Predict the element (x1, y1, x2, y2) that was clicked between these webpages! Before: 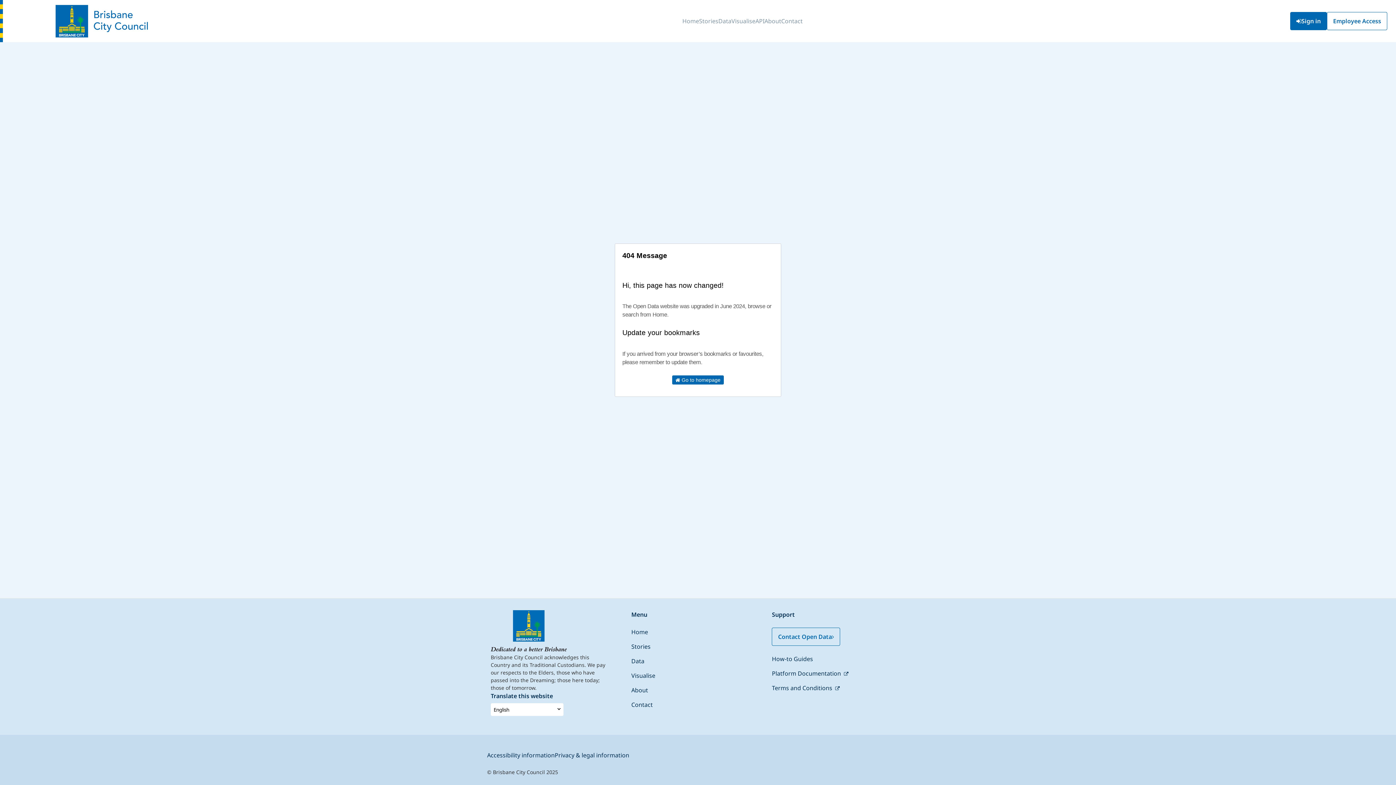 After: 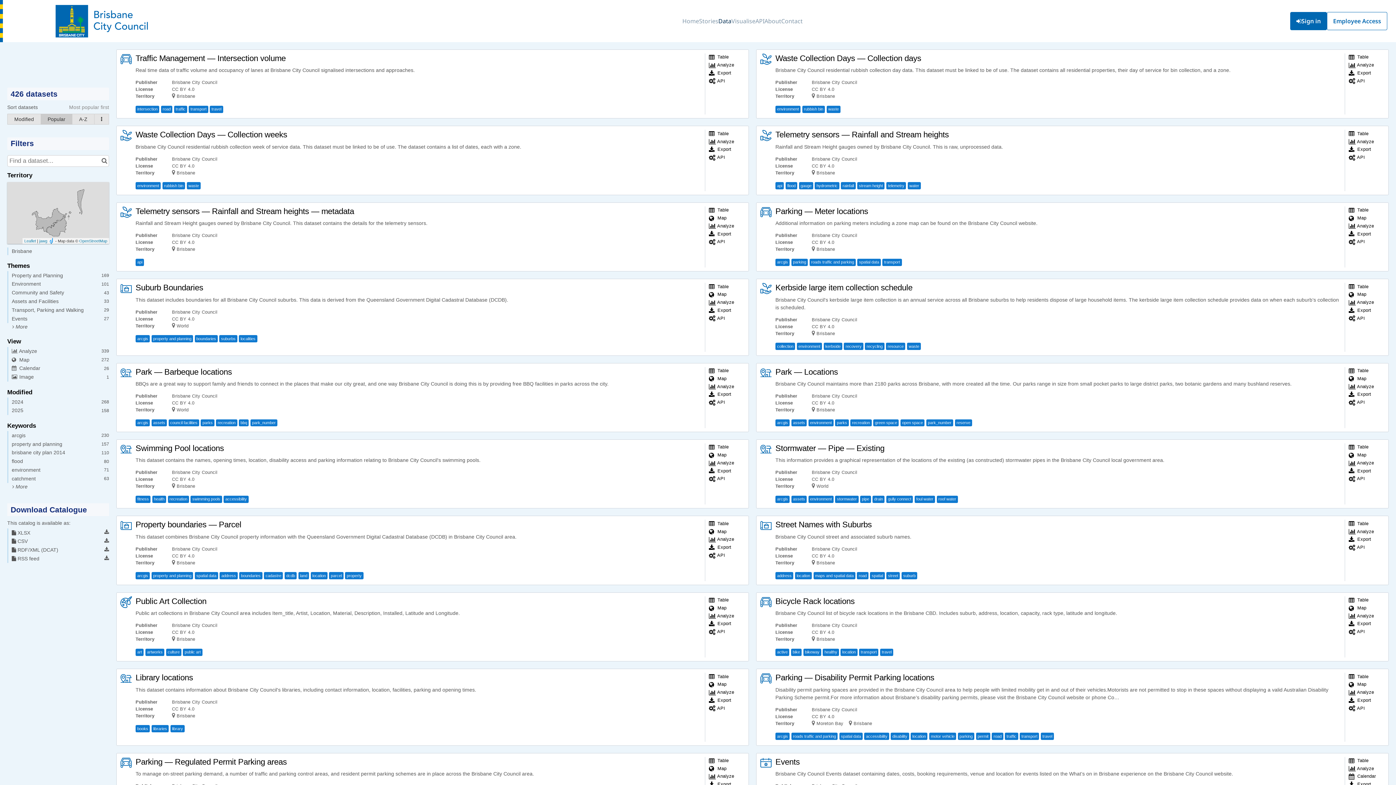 Action: bbox: (718, 11, 731, 31) label: Data